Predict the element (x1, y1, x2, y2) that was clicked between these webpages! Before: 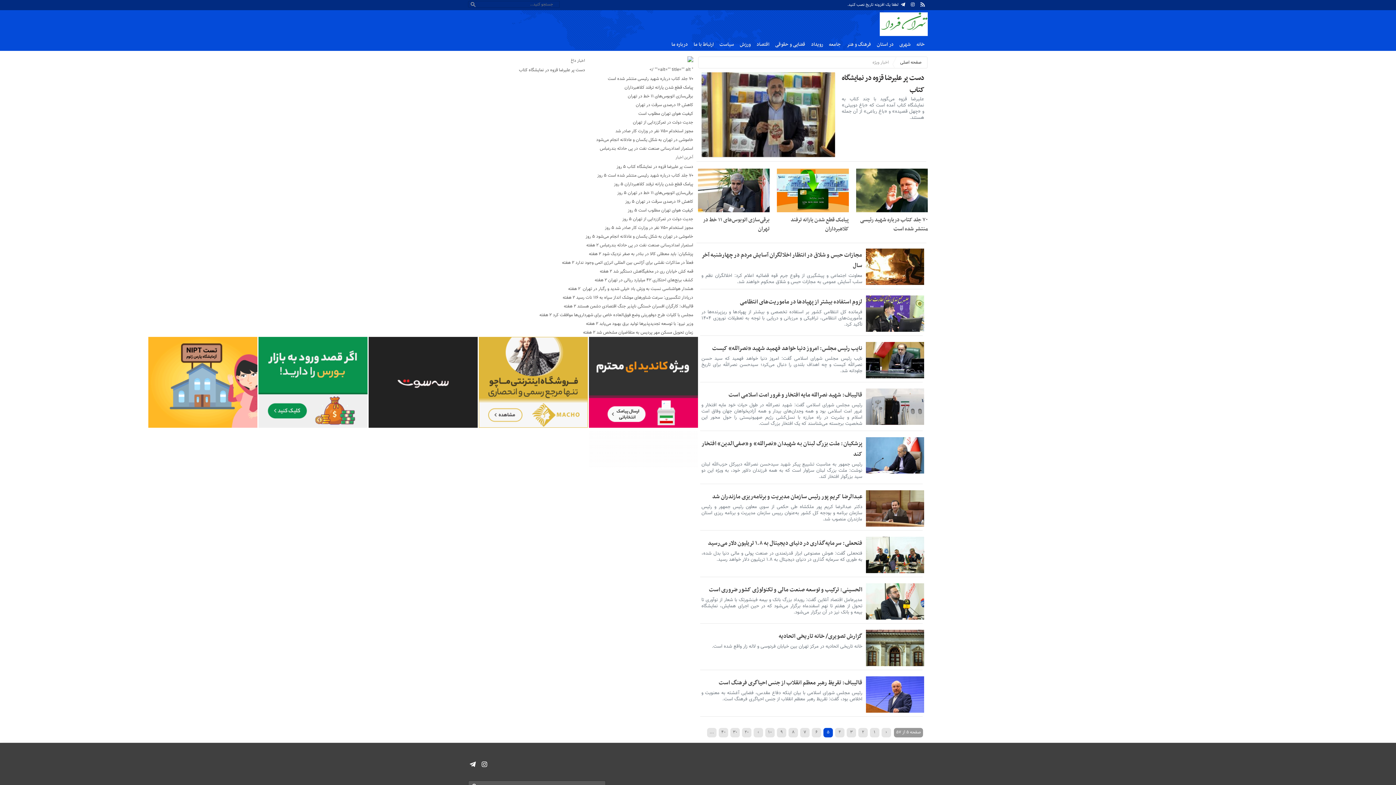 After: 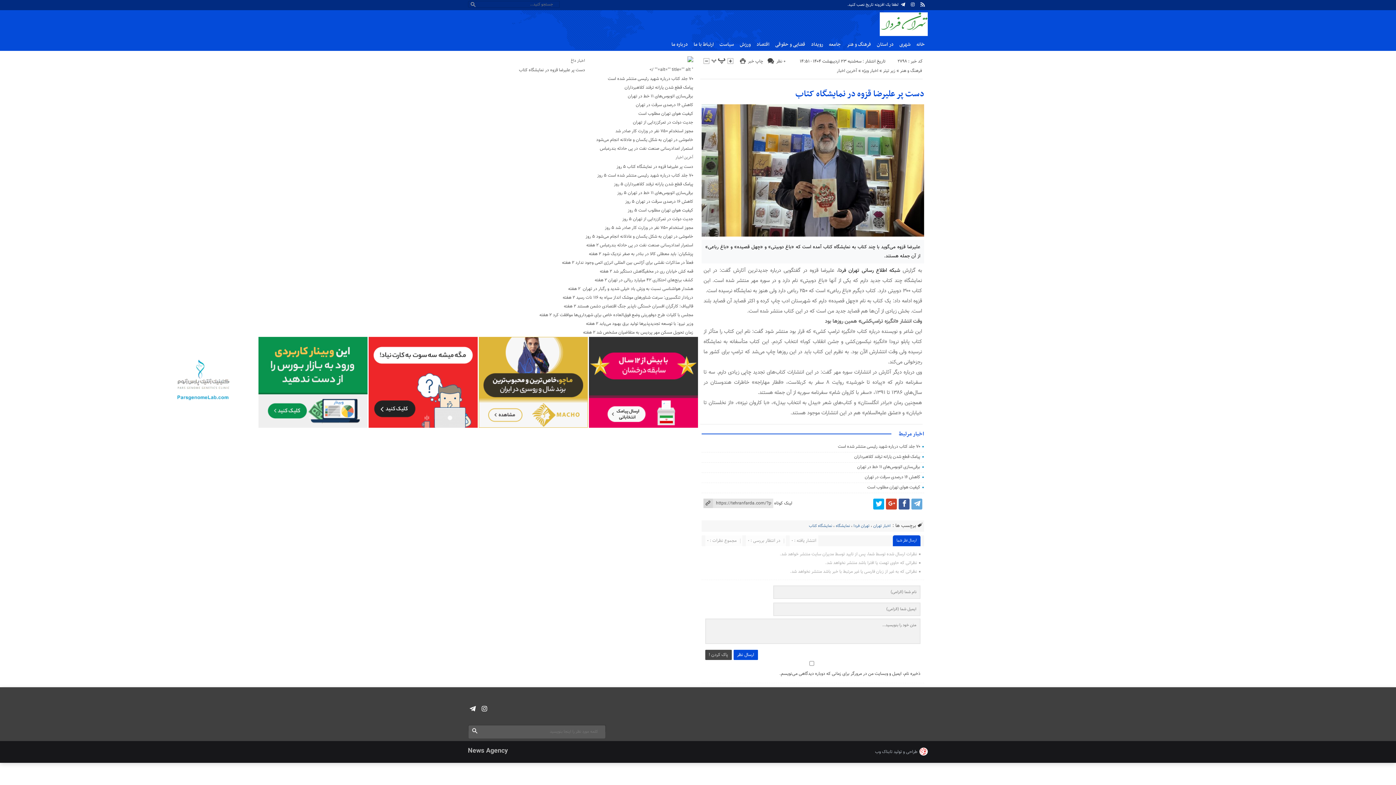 Action: label: دست پر علیرضا قزوه در نمایشگاه کتاب bbox: (841, 72, 924, 96)